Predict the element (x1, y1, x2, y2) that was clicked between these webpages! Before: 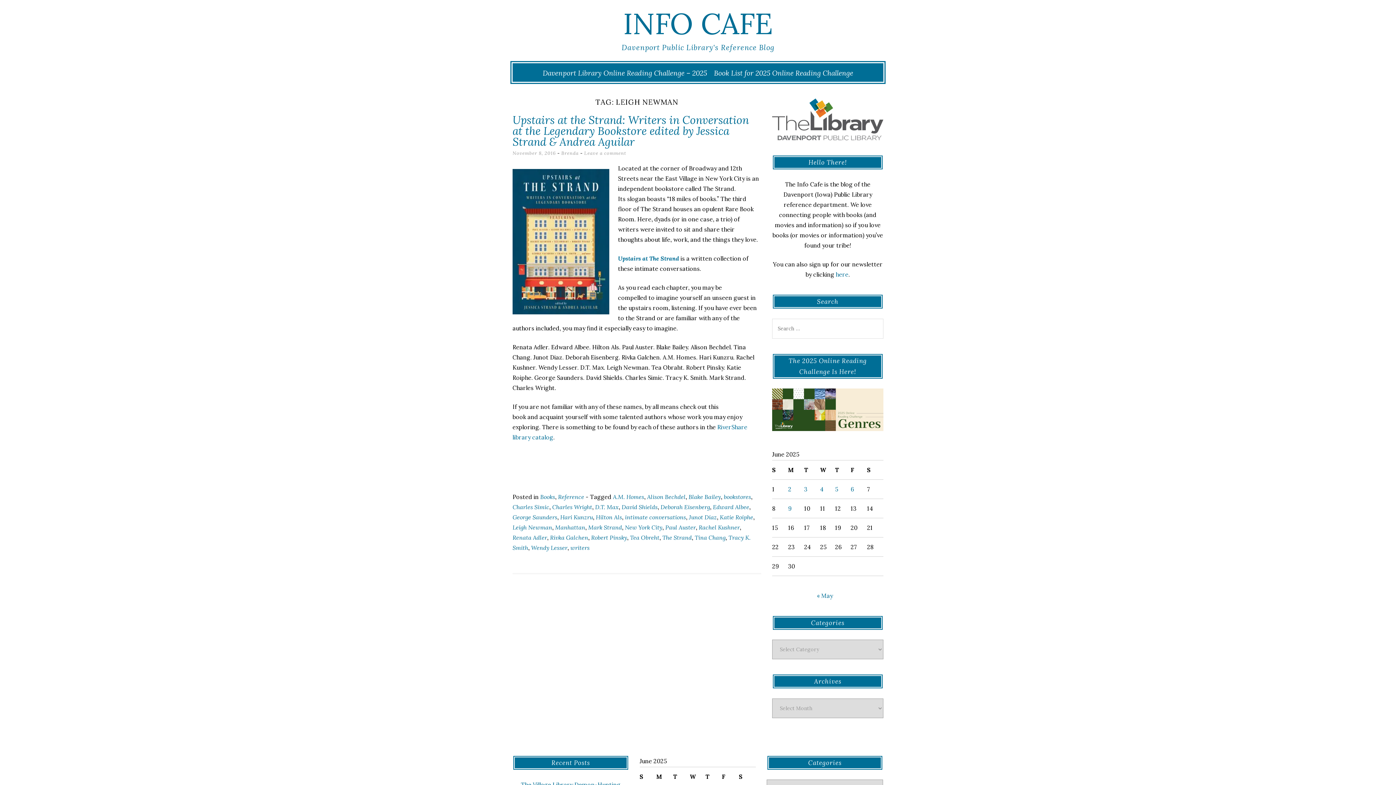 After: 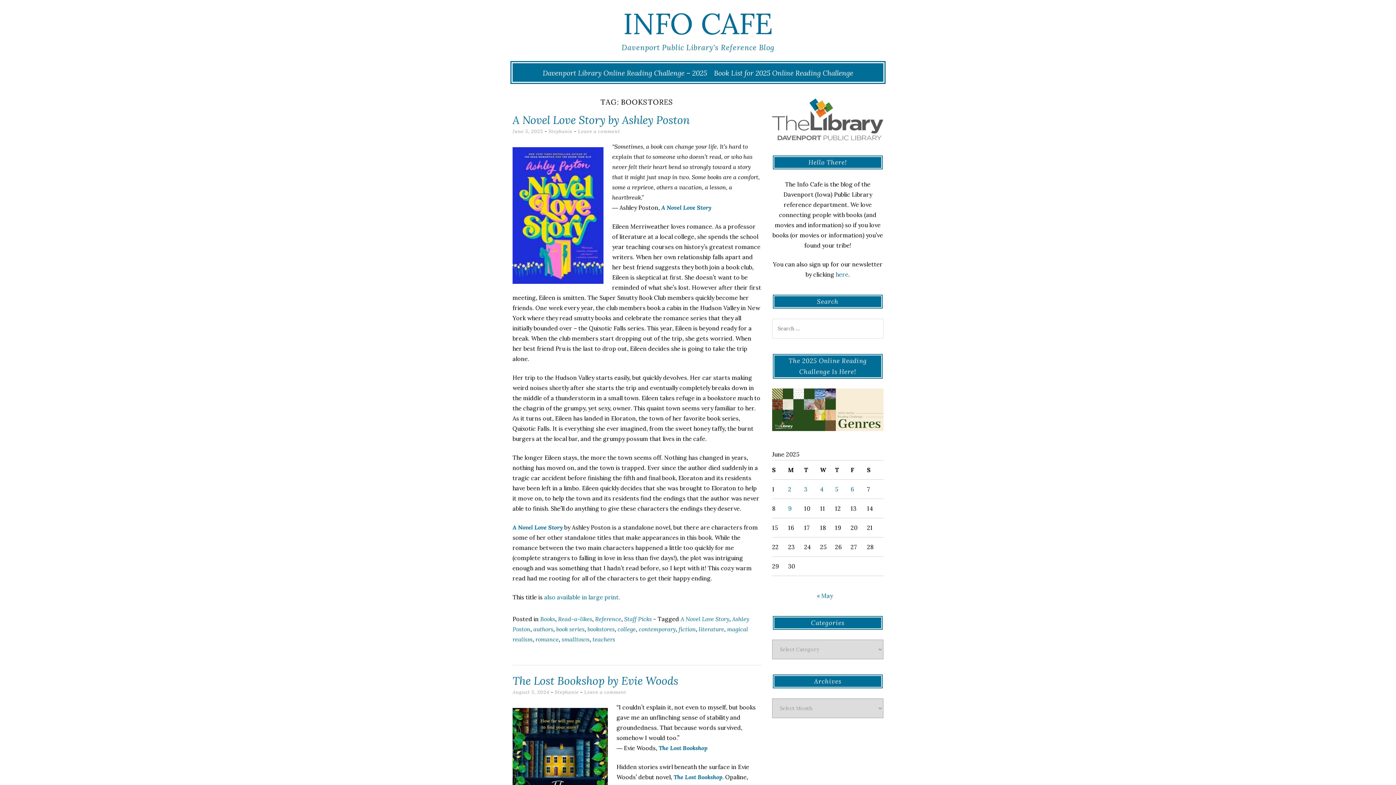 Action: bbox: (724, 493, 751, 500) label: bookstores